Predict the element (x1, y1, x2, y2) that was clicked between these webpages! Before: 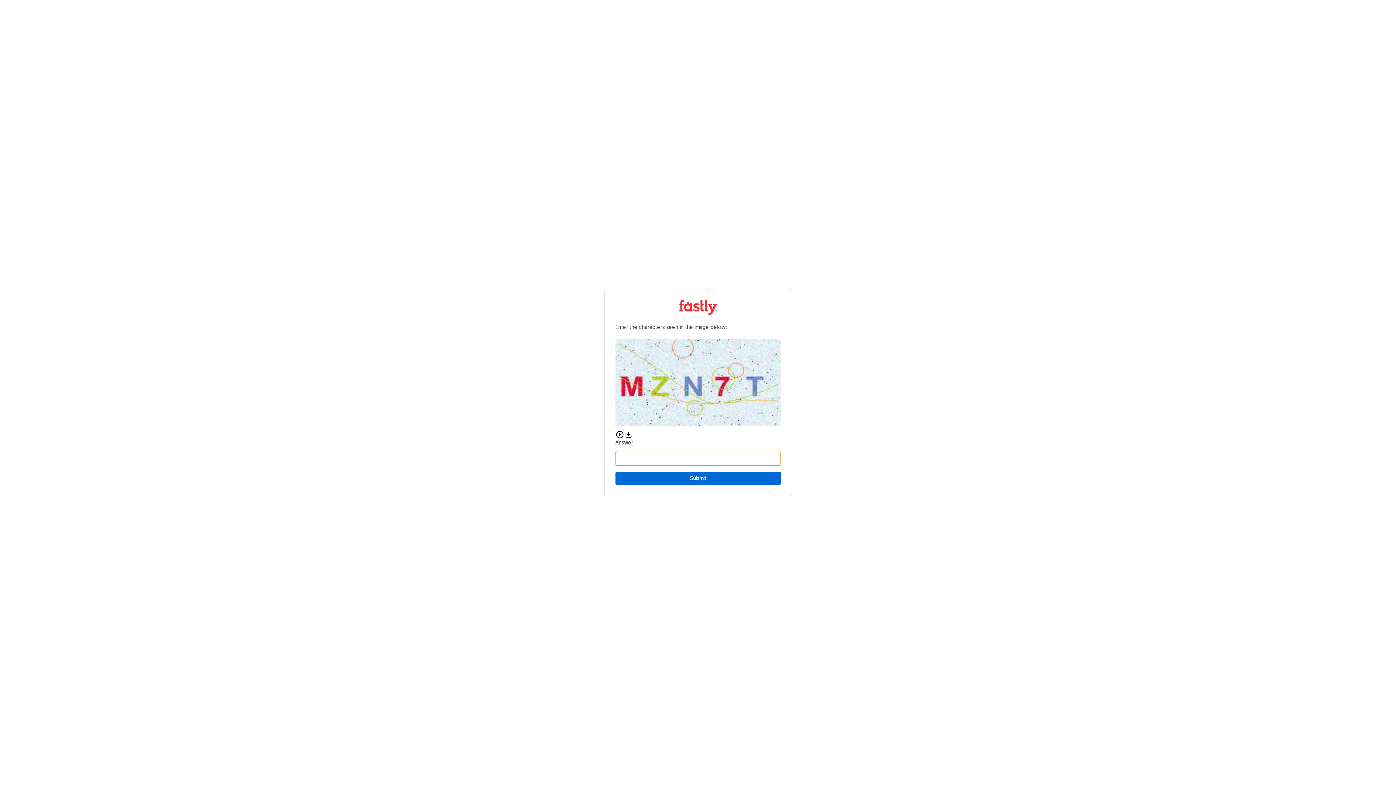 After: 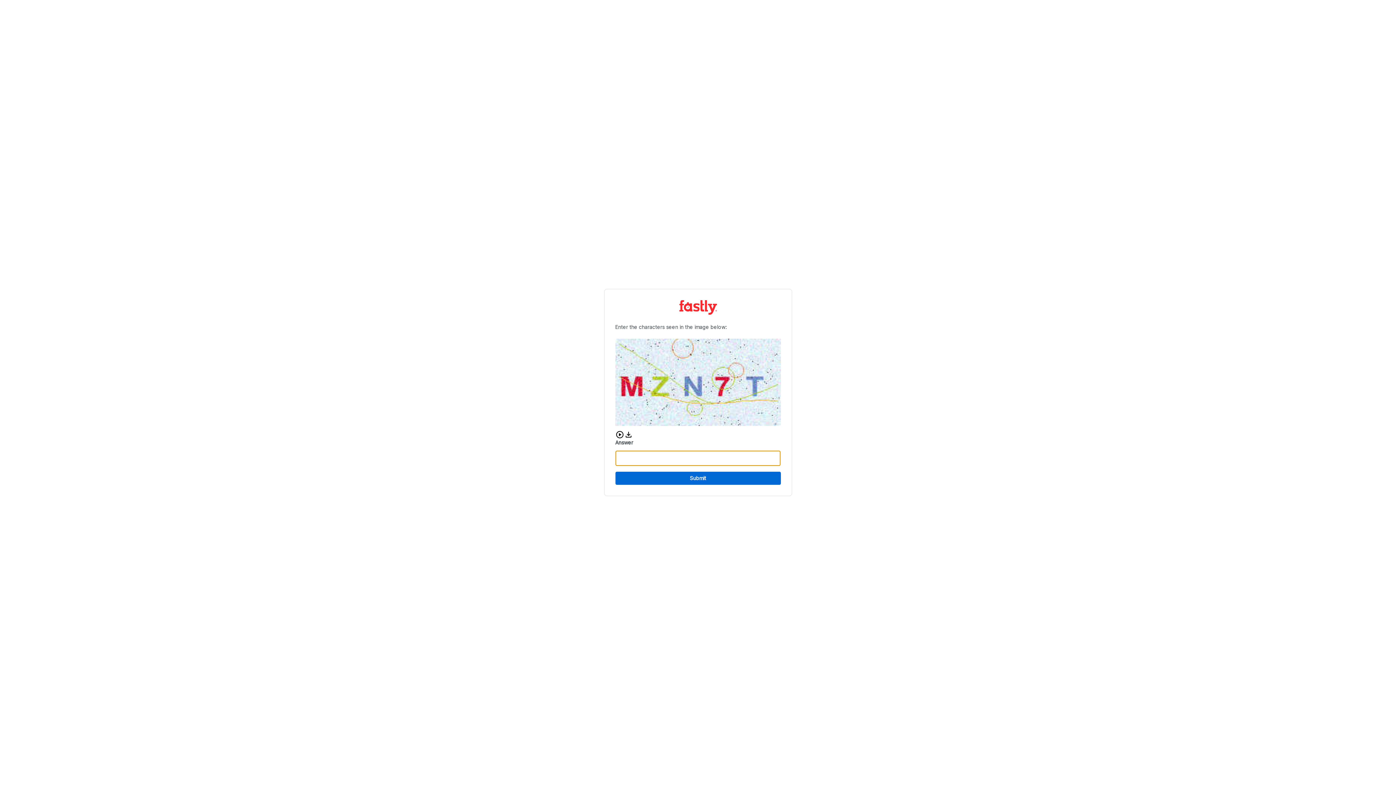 Action: bbox: (615, 472, 780, 485) label: Submit